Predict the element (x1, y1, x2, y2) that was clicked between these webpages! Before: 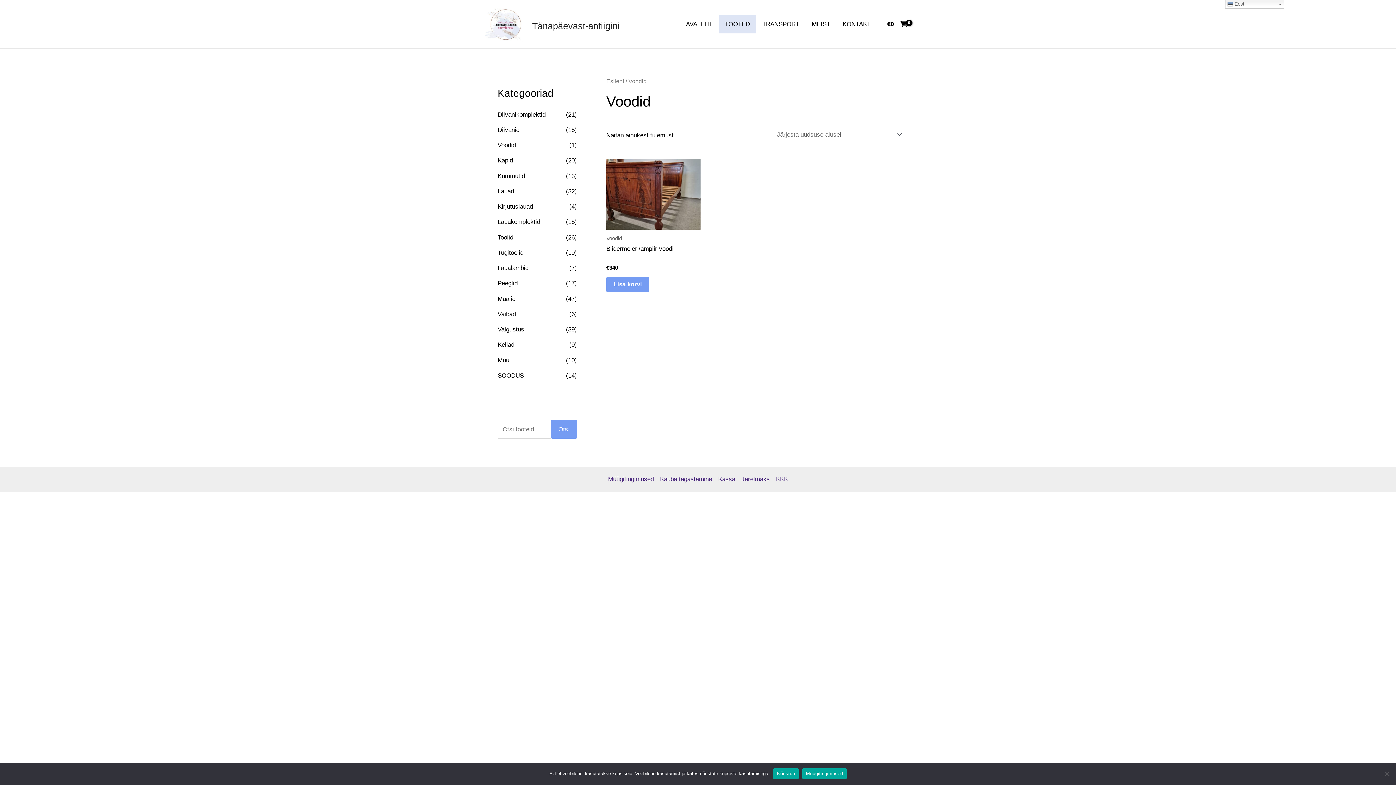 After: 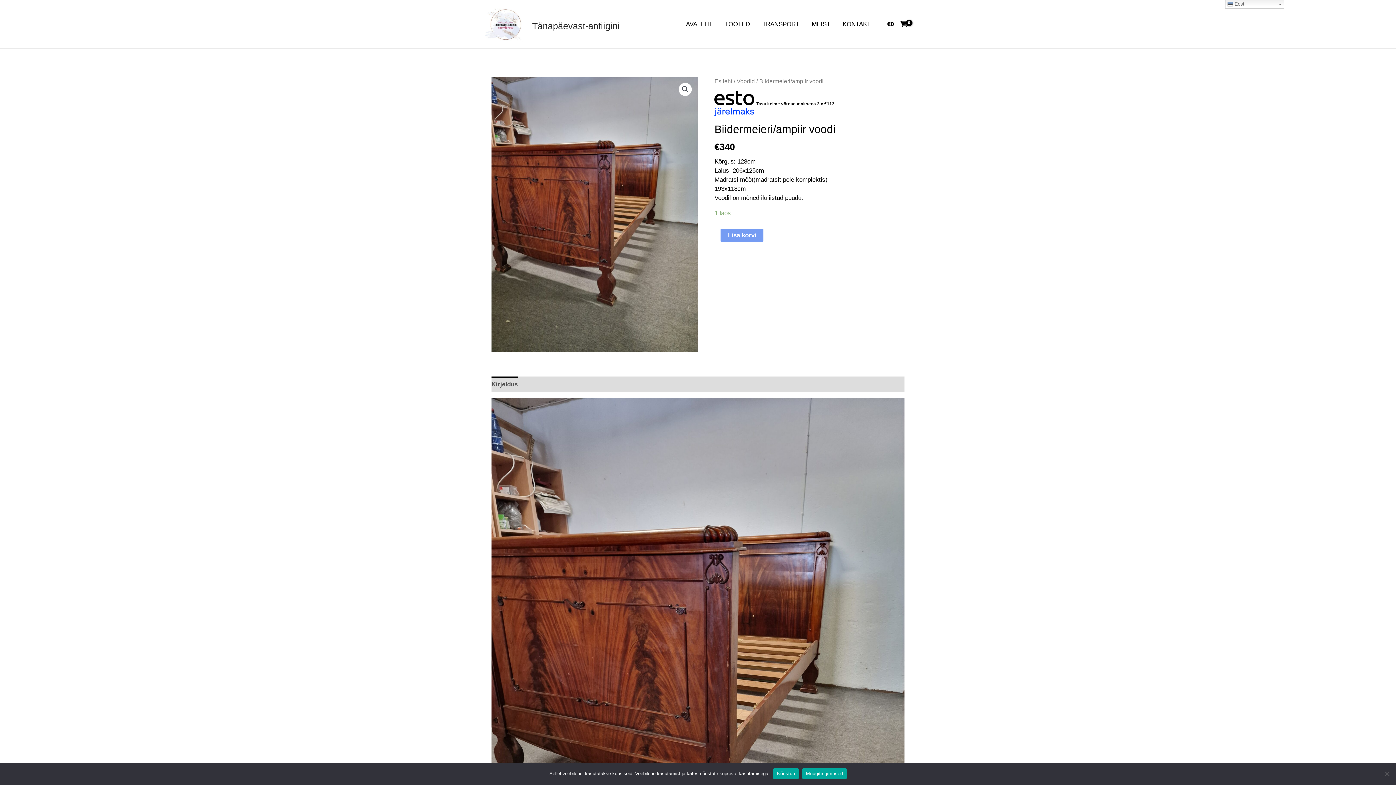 Action: label: Biidermeieri/ampiir voodi bbox: (606, 245, 700, 259)